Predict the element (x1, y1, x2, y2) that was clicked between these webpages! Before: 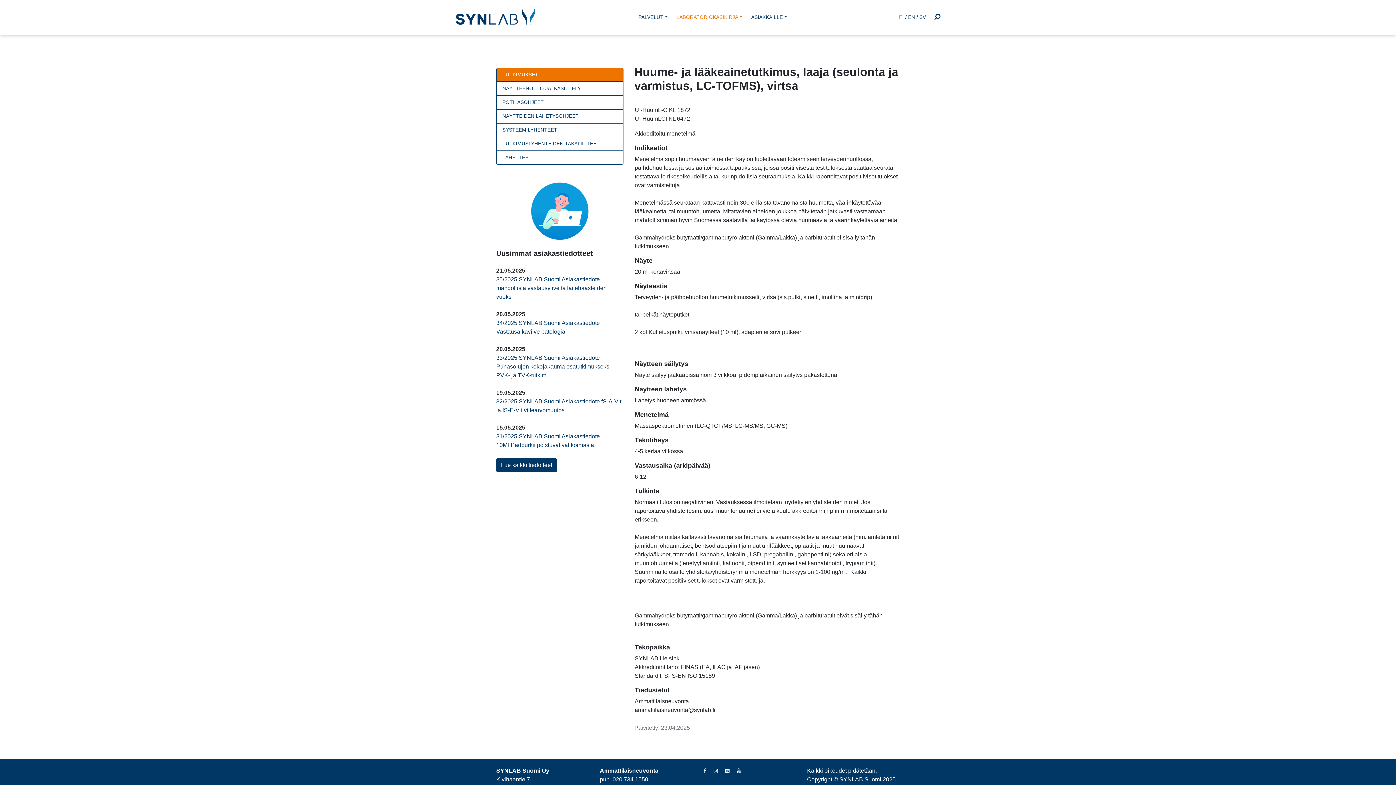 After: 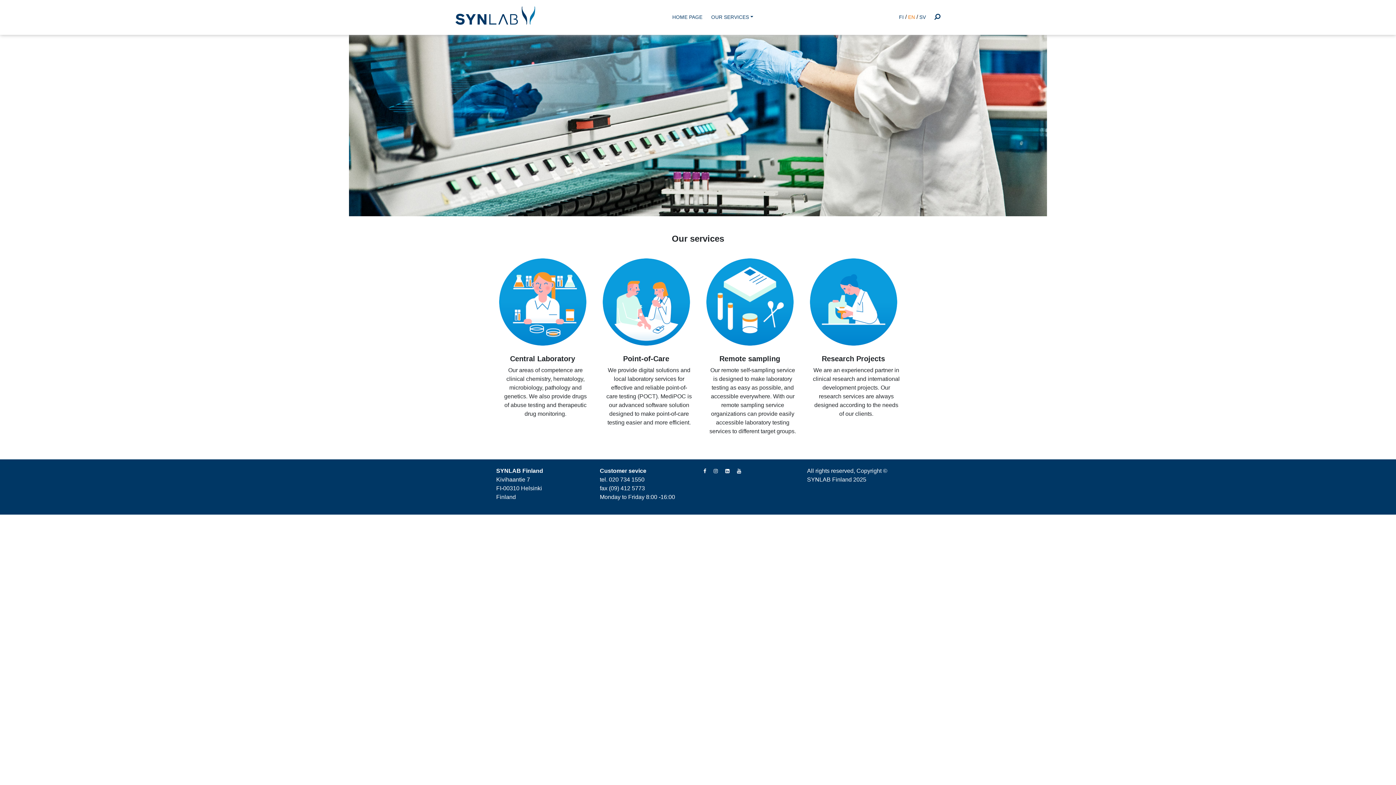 Action: label: EN bbox: (908, 14, 915, 20)